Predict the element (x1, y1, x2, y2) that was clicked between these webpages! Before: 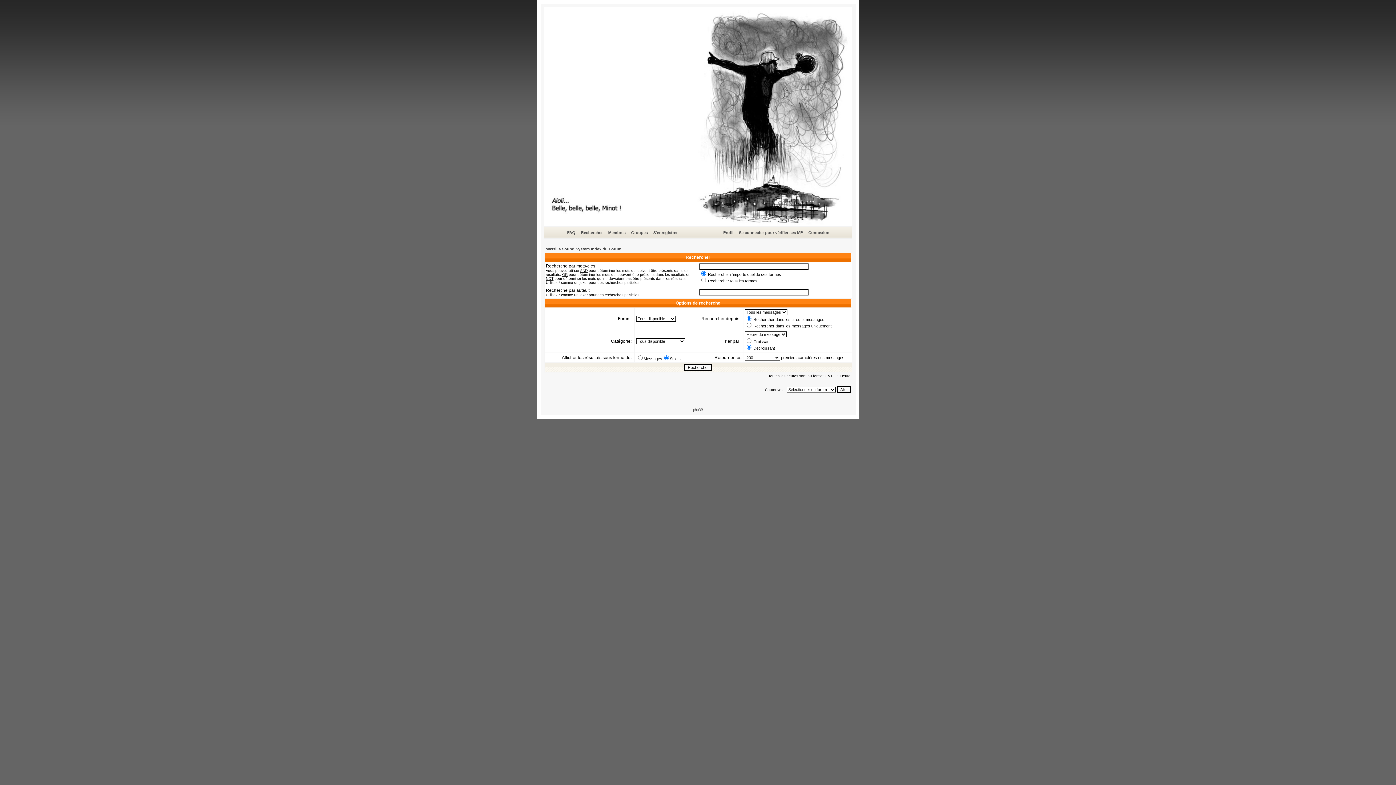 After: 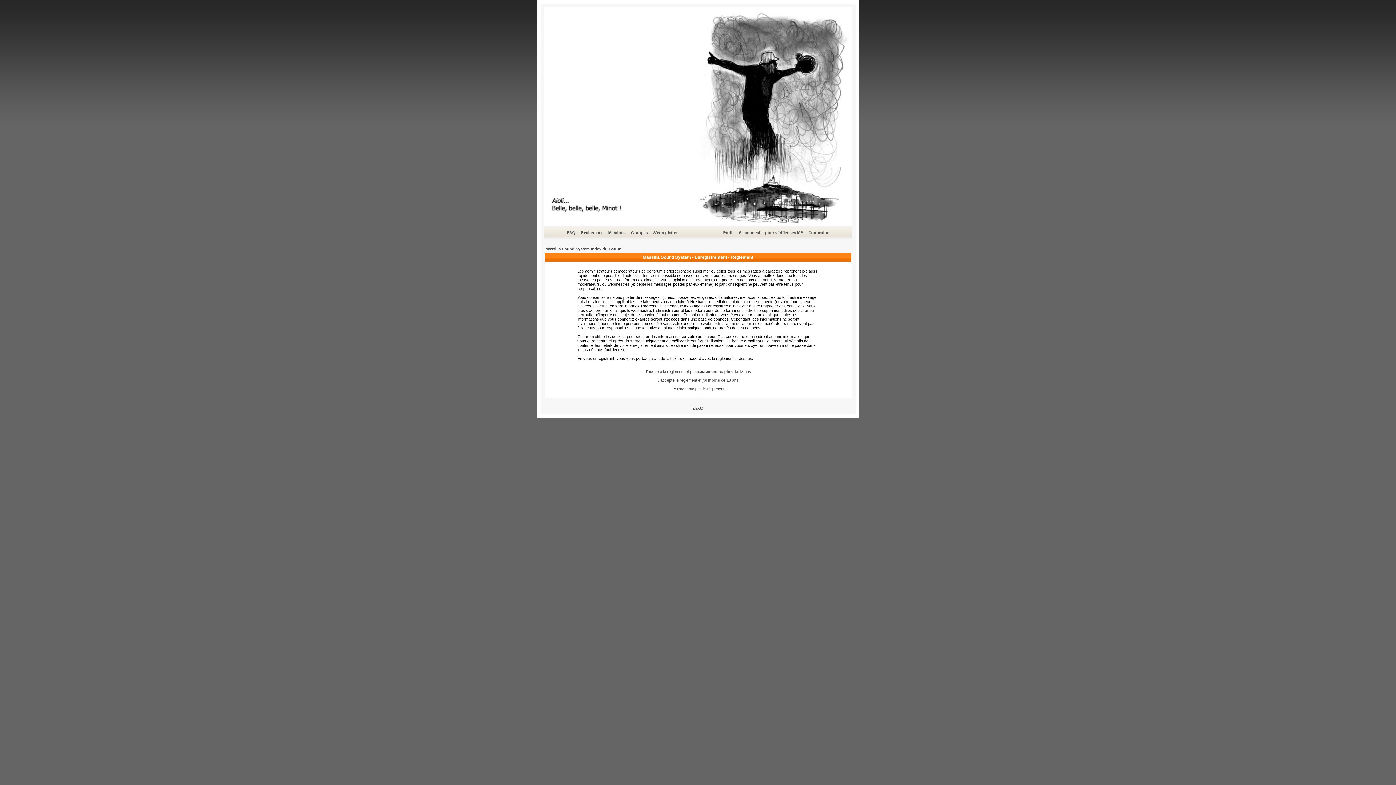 Action: label: S'enregistrer bbox: (652, 229, 678, 236)